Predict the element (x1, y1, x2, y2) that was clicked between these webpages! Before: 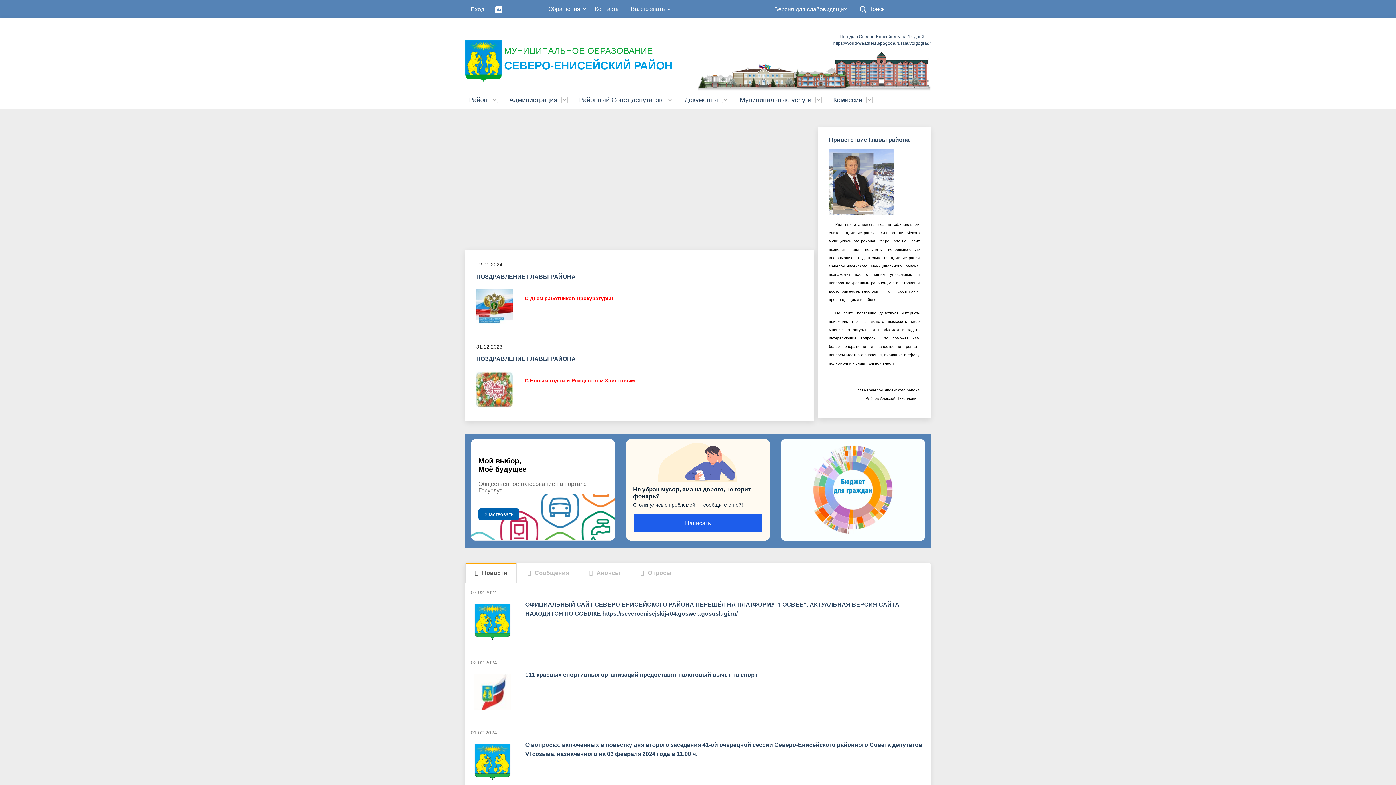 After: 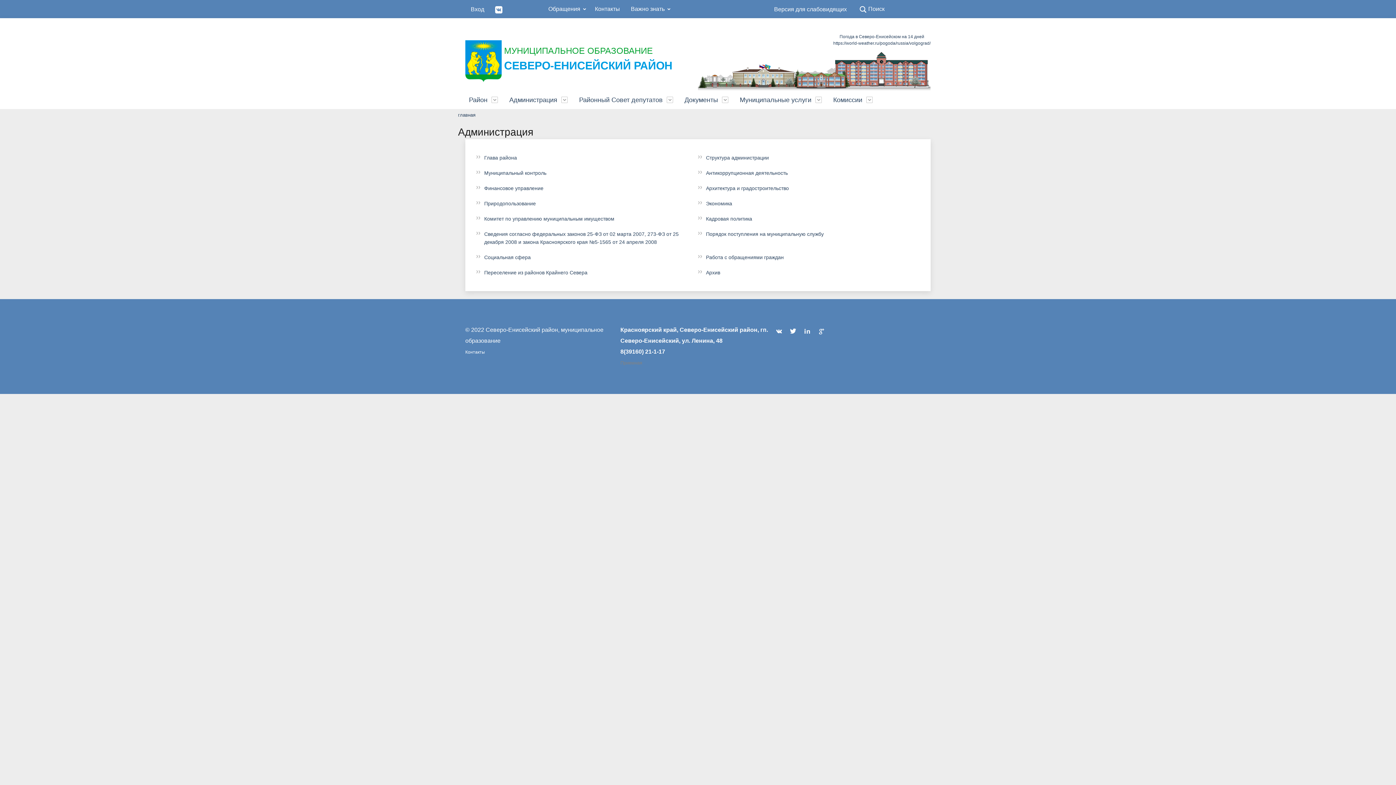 Action: bbox: (505, 90, 575, 109) label: Администрация